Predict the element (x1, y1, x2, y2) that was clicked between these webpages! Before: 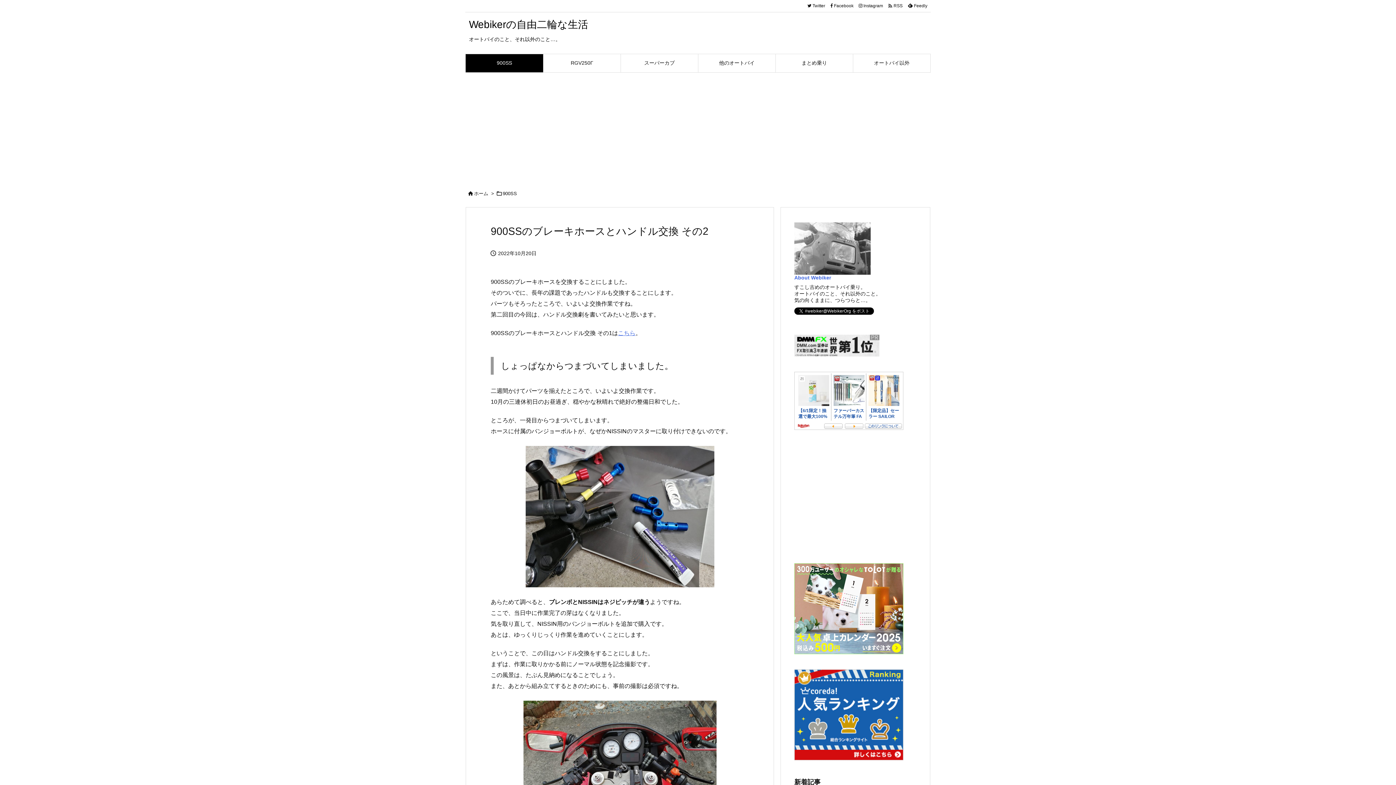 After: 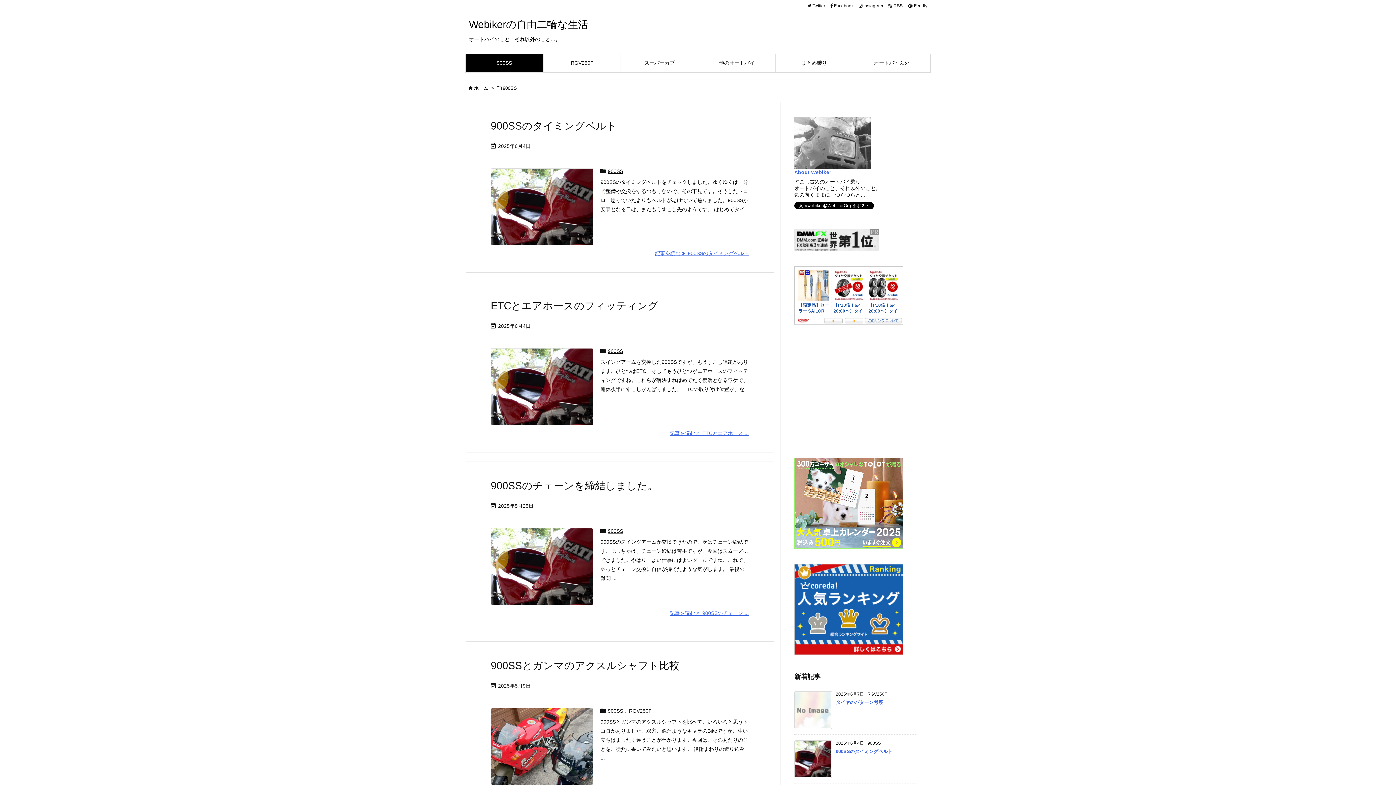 Action: bbox: (502, 190, 517, 196) label: 900SS